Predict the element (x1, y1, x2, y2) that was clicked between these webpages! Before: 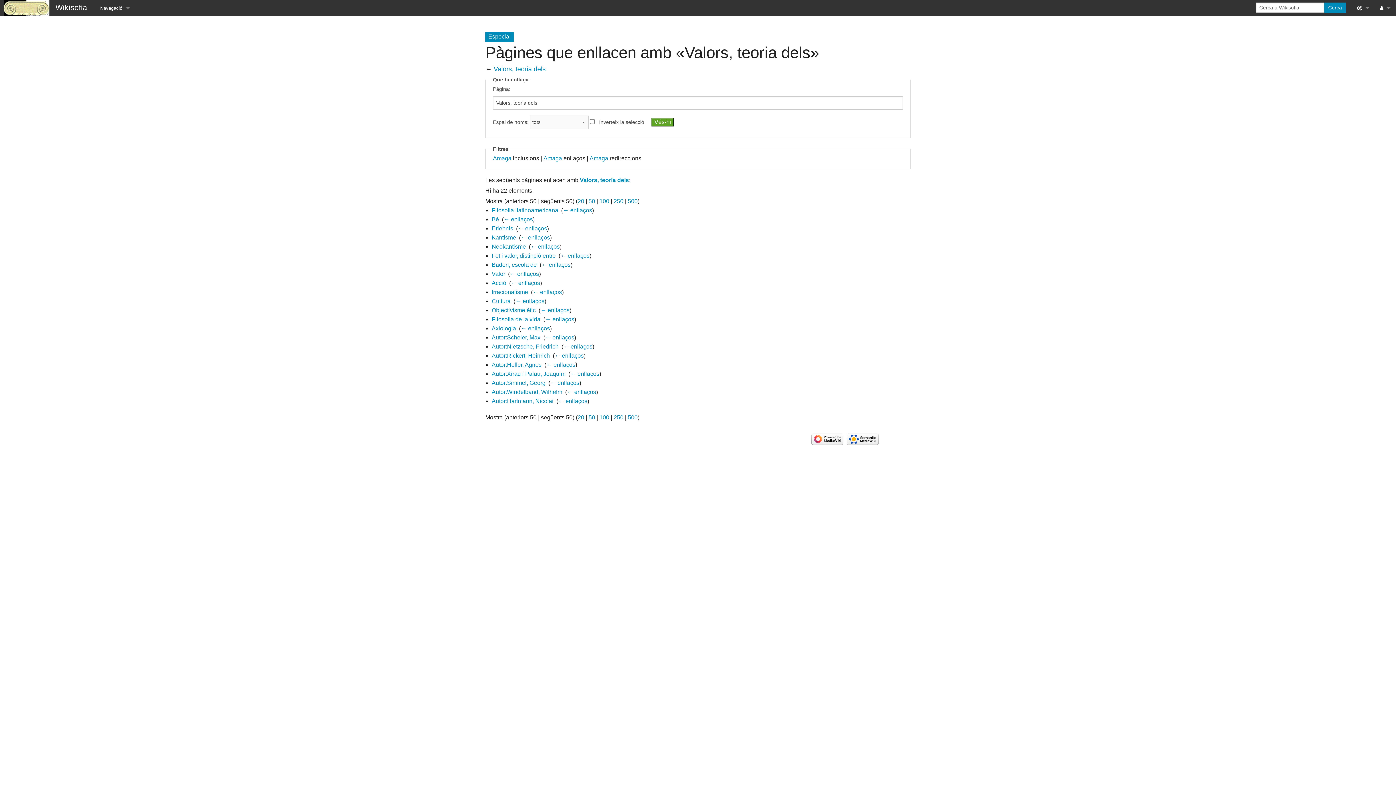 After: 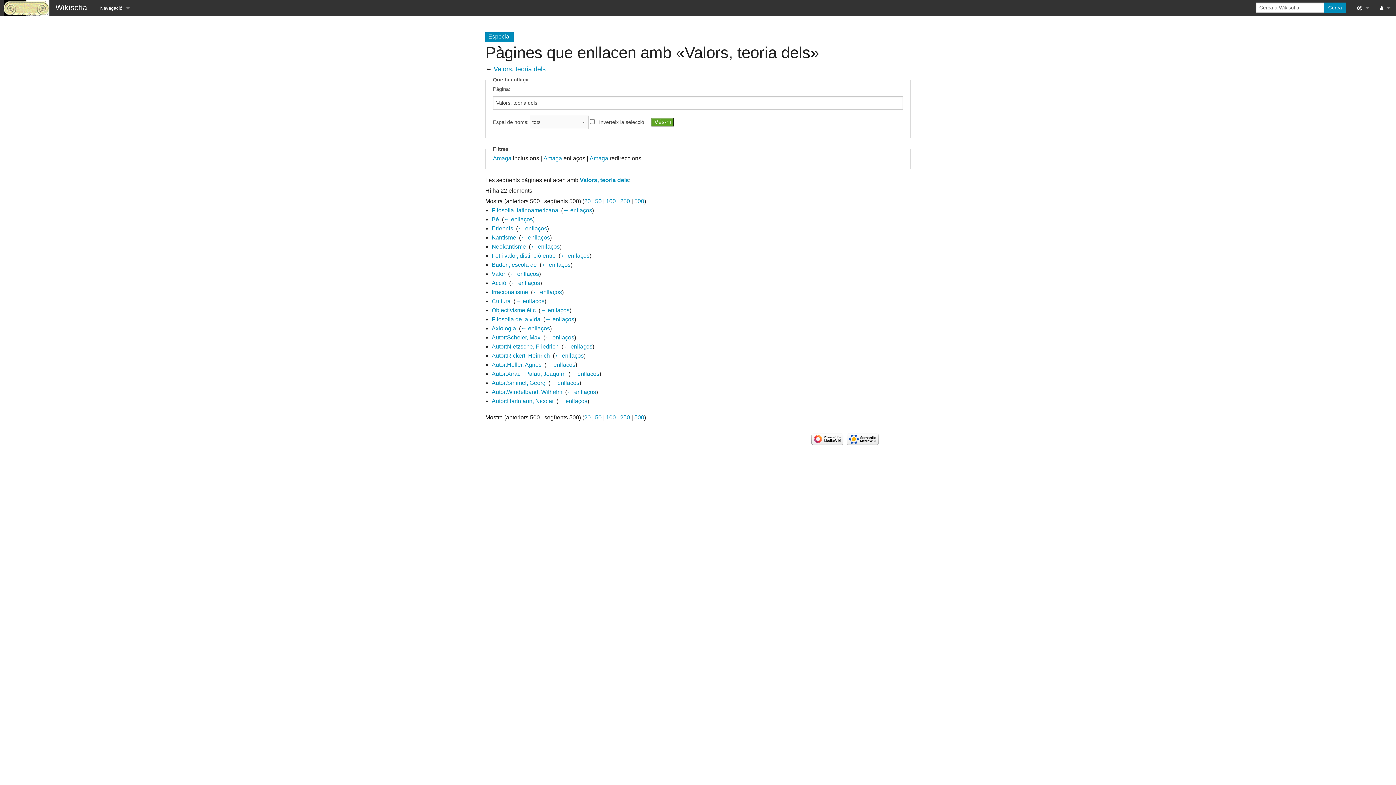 Action: bbox: (628, 198, 637, 204) label: 500